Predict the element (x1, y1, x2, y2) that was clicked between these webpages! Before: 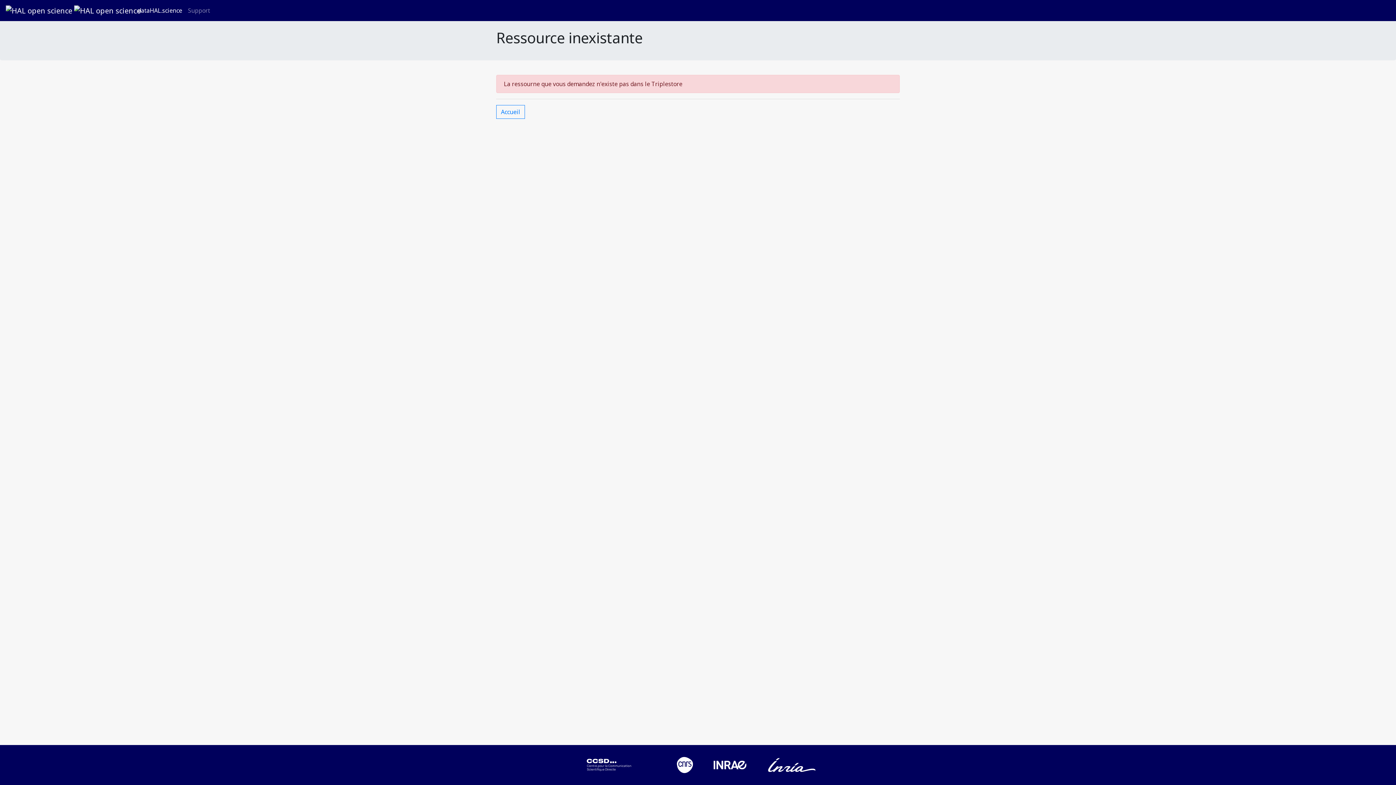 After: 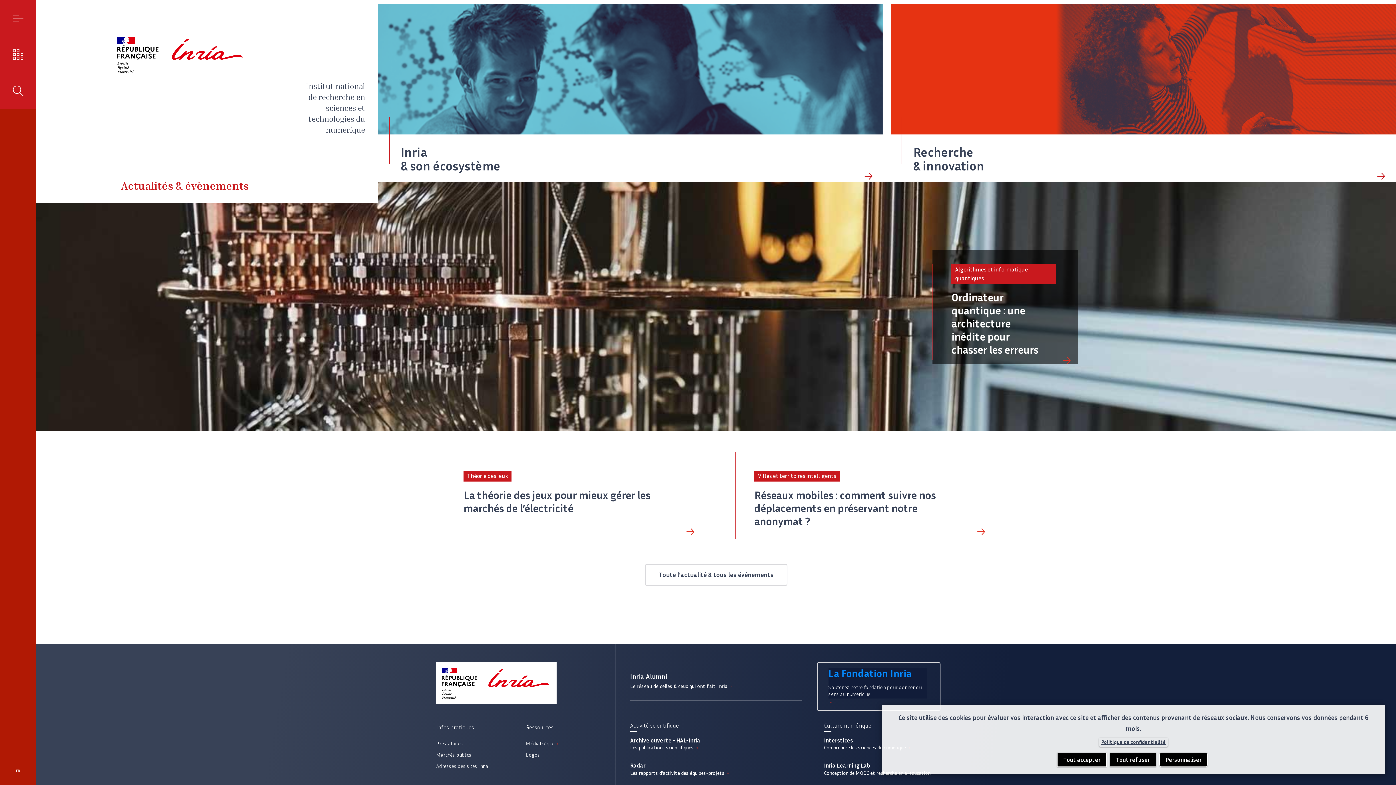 Action: bbox: (766, 760, 817, 768)